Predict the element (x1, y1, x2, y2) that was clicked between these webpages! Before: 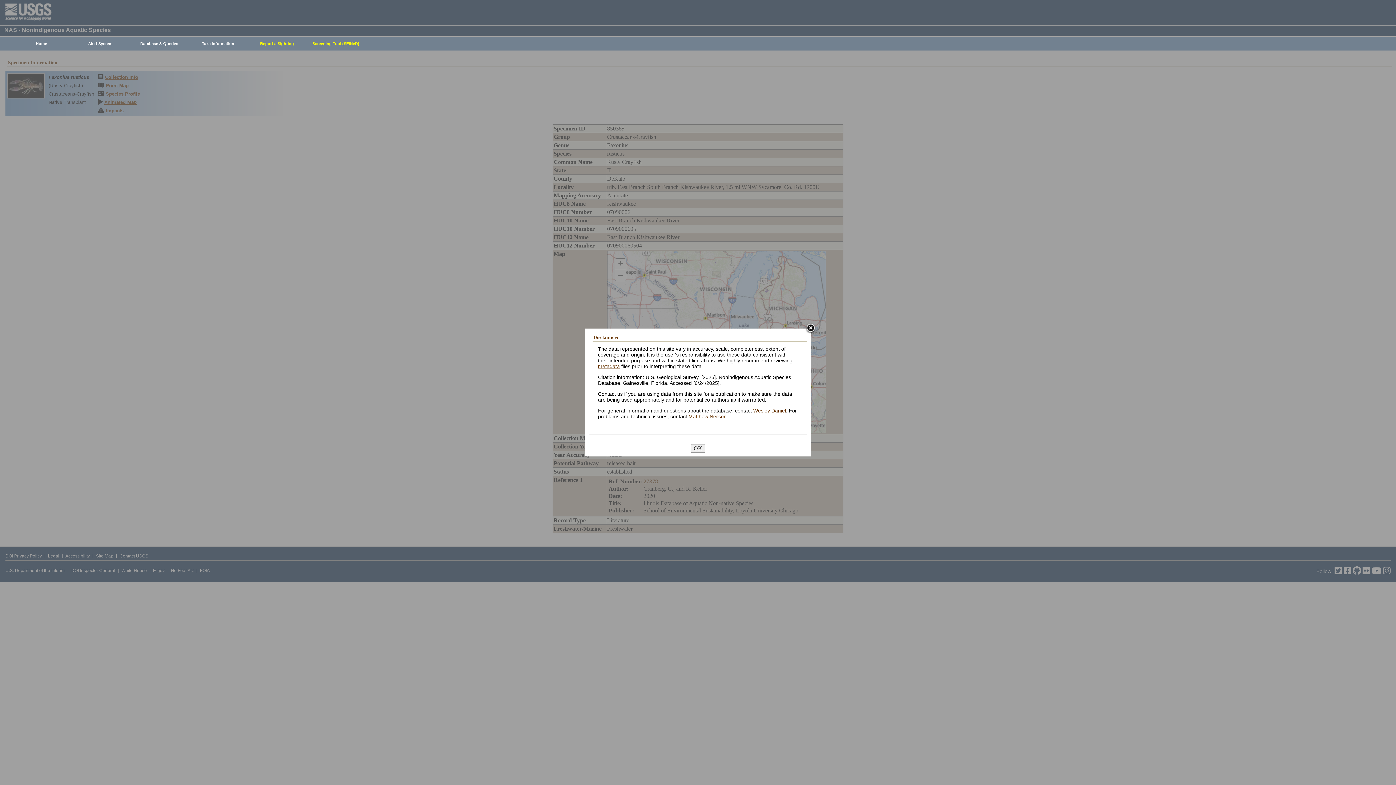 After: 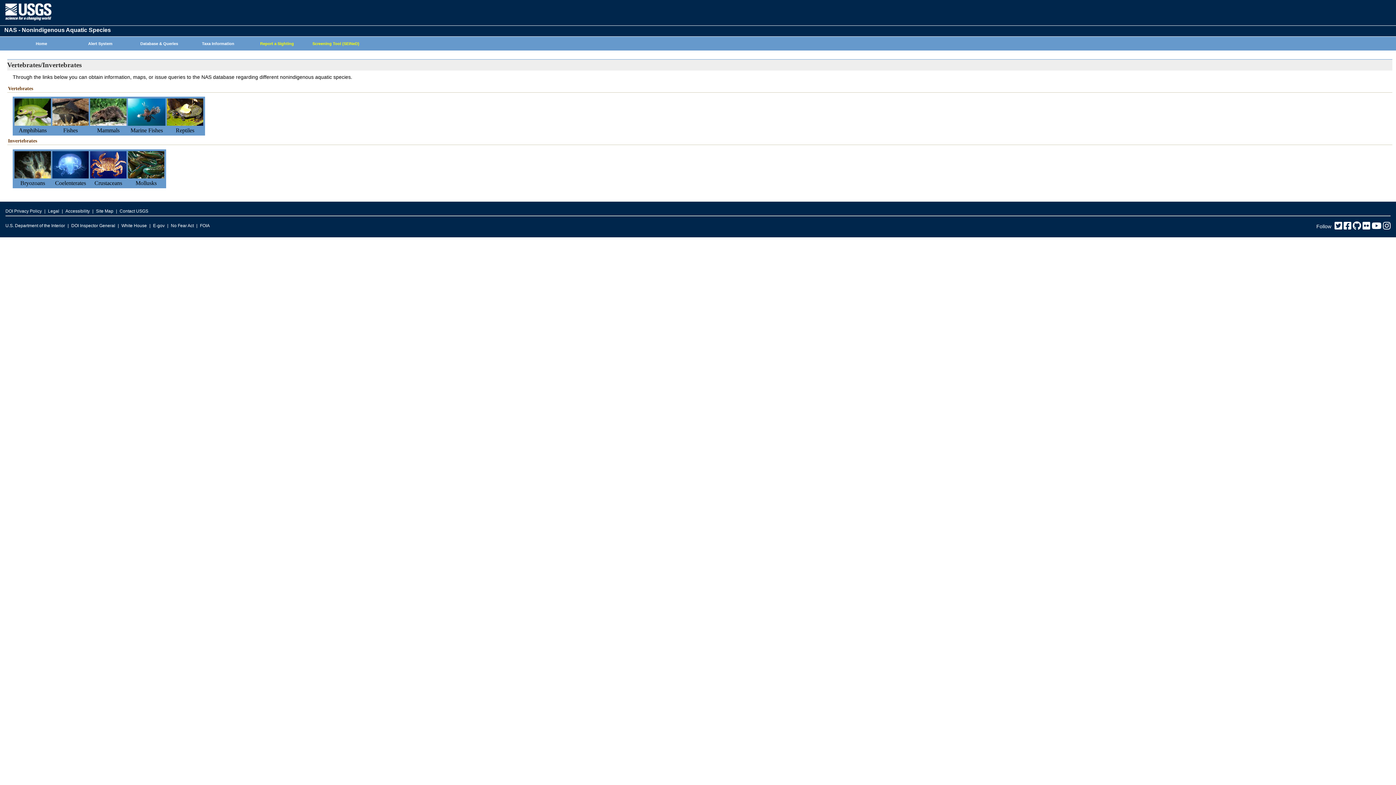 Action: bbox: (185, 37, 247, 50) label: Taxa Information